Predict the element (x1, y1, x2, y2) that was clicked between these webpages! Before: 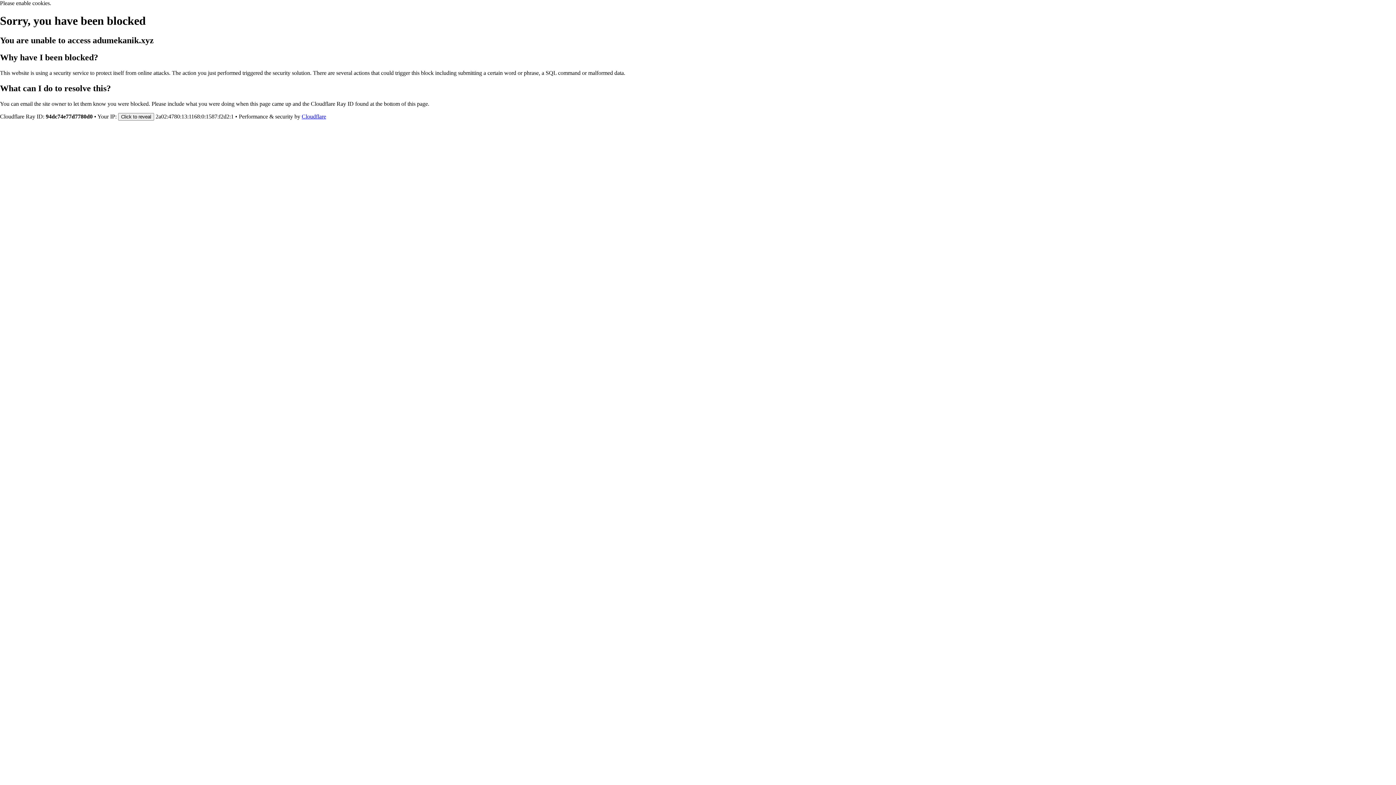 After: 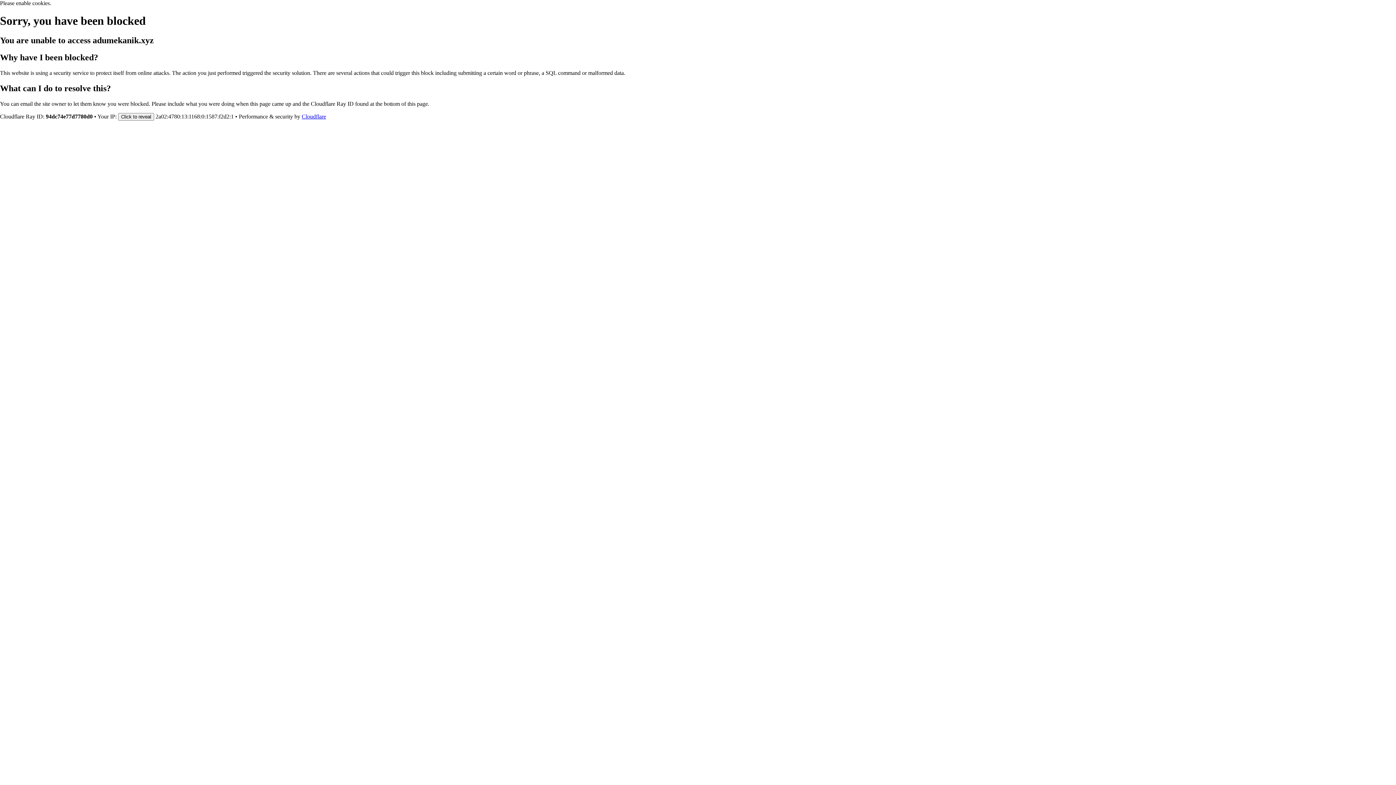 Action: bbox: (301, 113, 326, 119) label: Cloudflare